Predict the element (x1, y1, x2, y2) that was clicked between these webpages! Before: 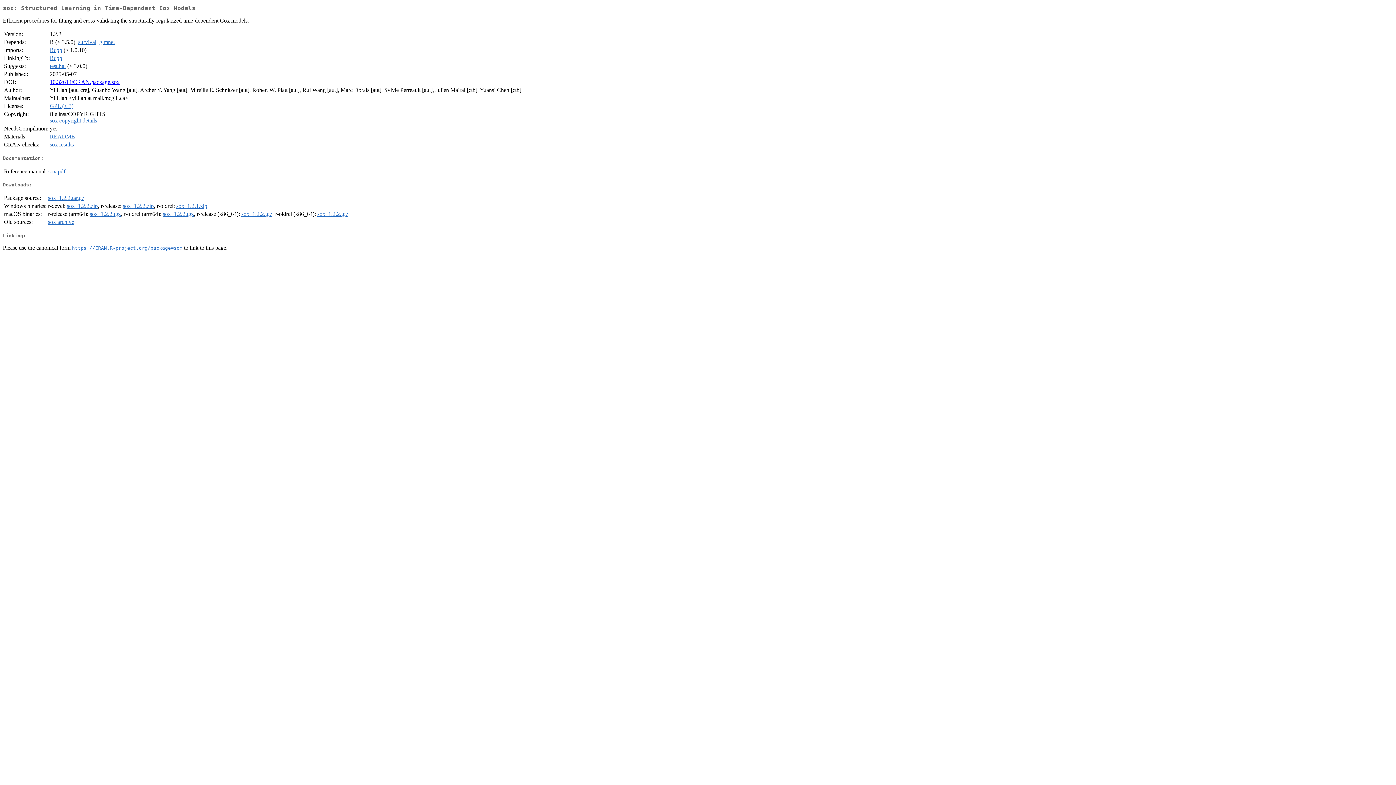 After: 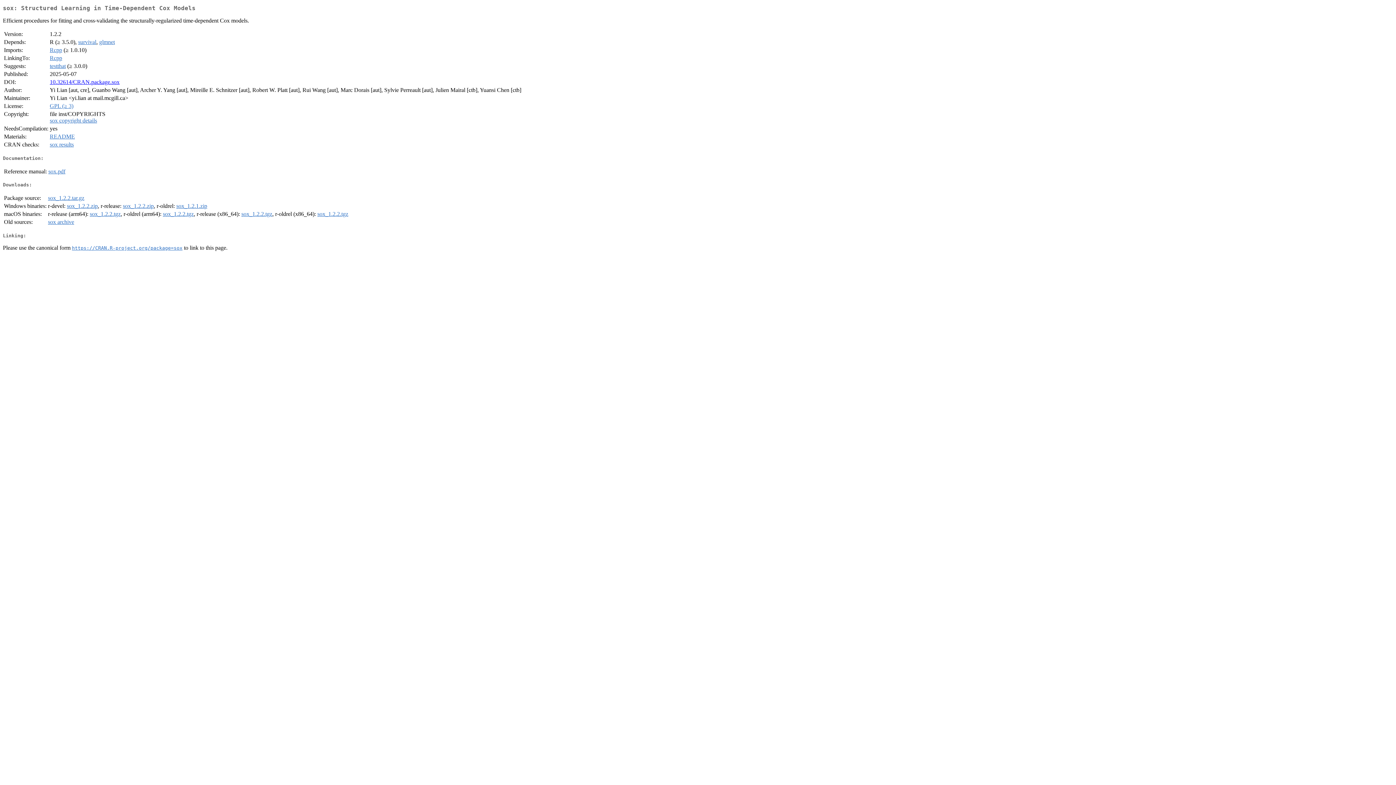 Action: bbox: (176, 203, 207, 209) label: sox_1.2.1.zip